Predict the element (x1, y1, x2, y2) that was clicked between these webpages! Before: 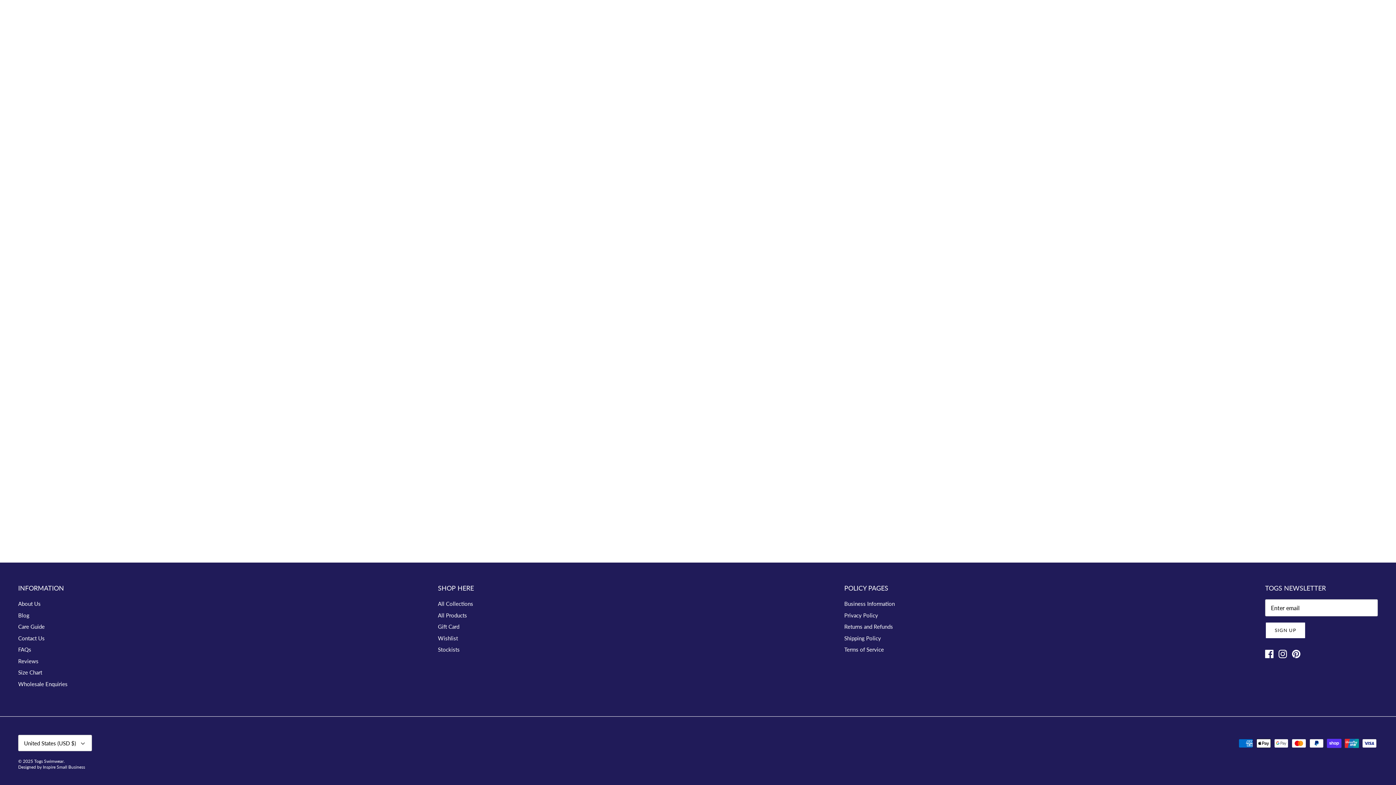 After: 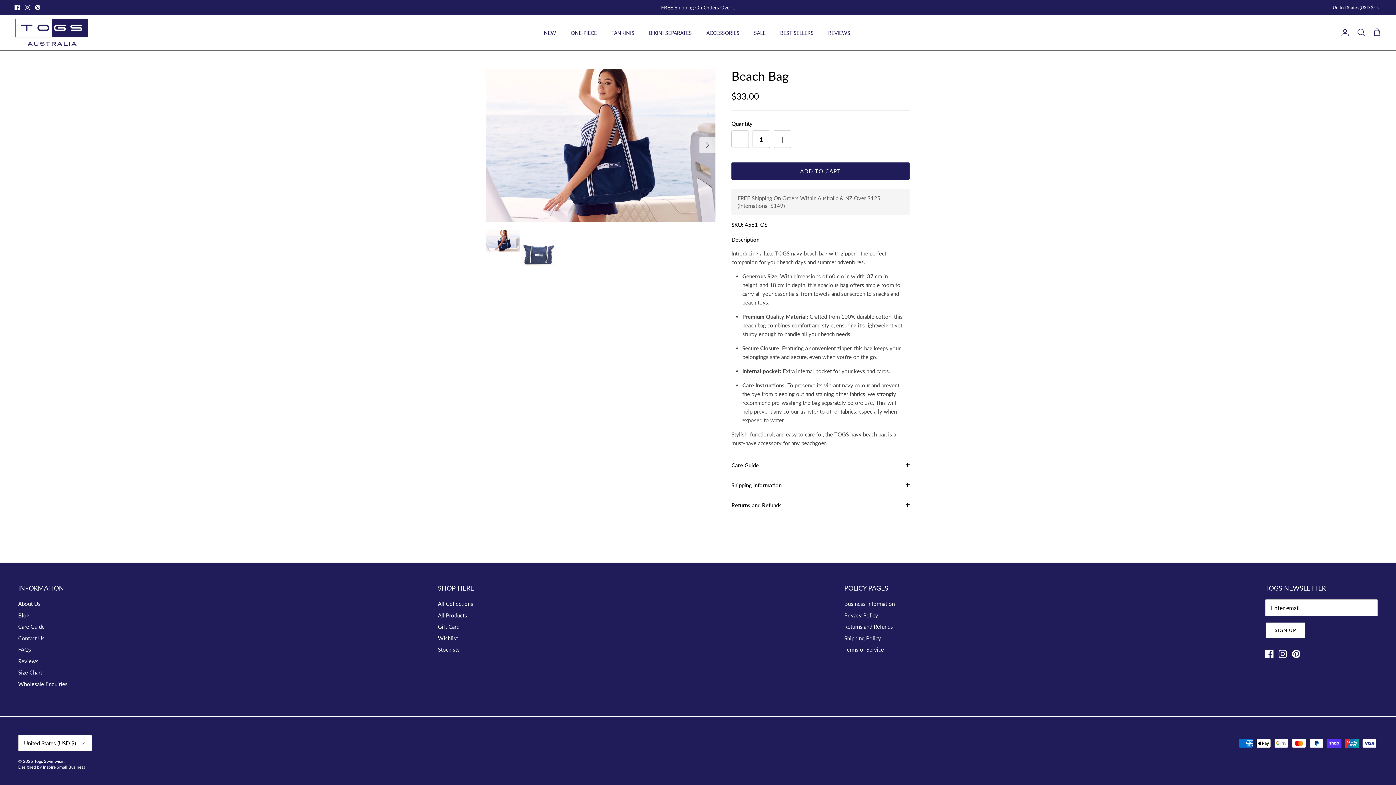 Action: label: Pinterest bbox: (34, 4, 40, 10)